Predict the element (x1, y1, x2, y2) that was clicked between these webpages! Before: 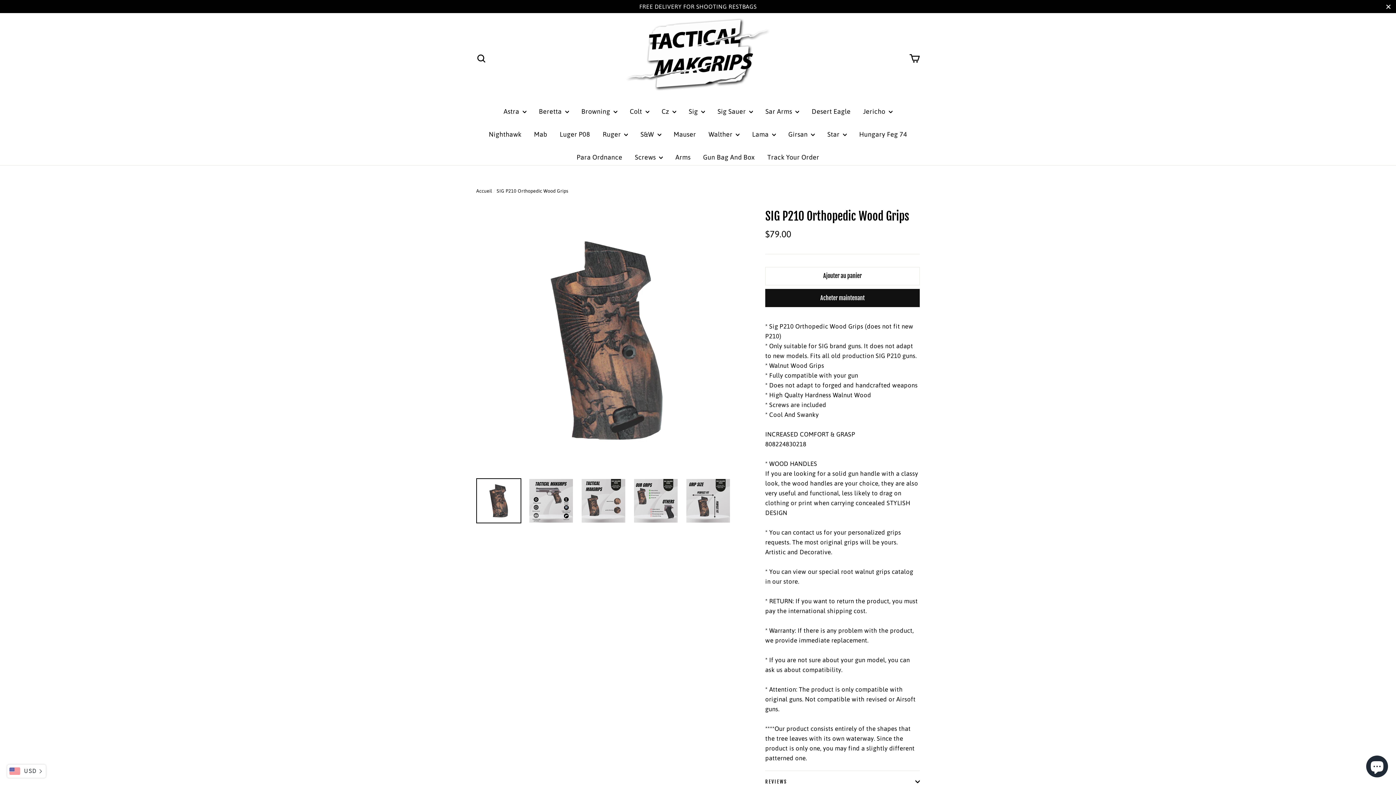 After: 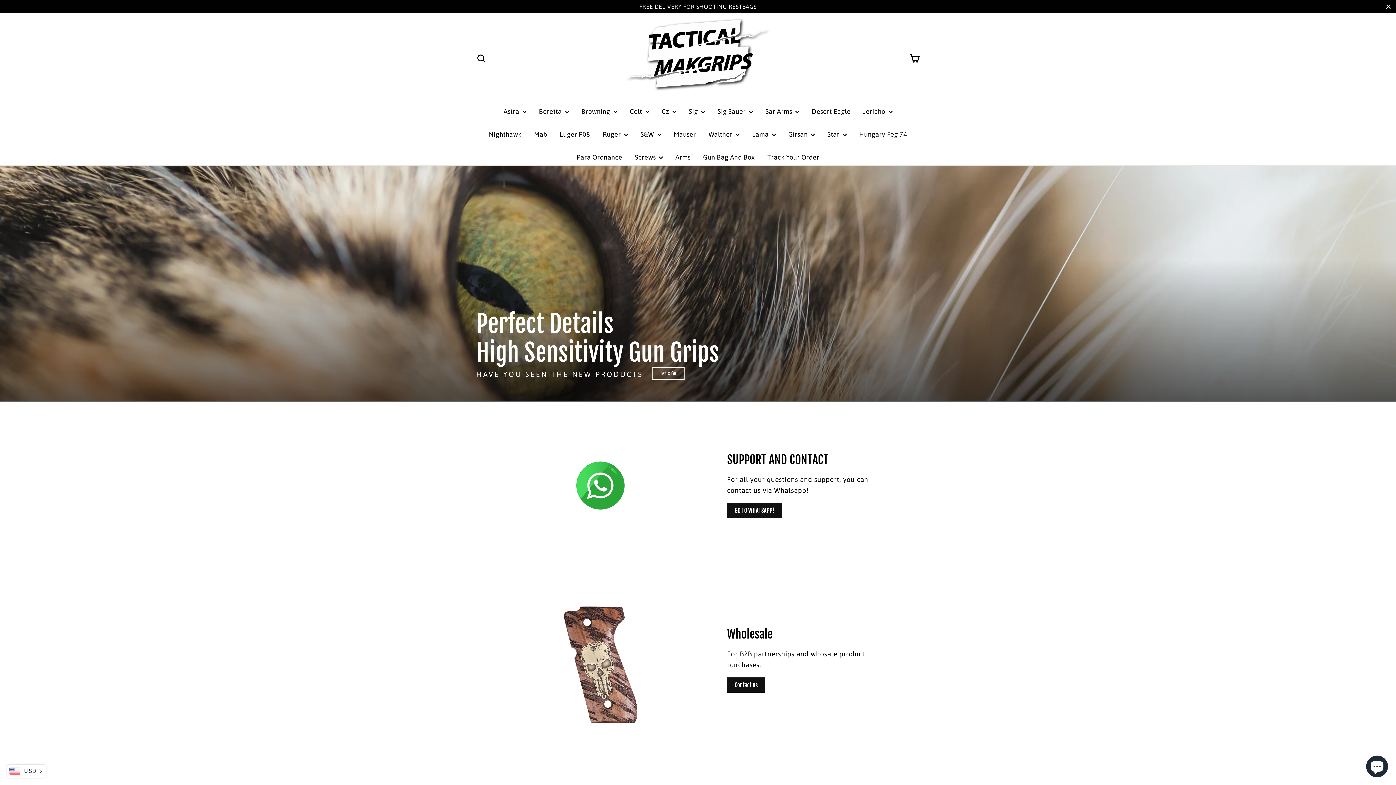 Action: label: Colt  bbox: (624, 103, 654, 119)